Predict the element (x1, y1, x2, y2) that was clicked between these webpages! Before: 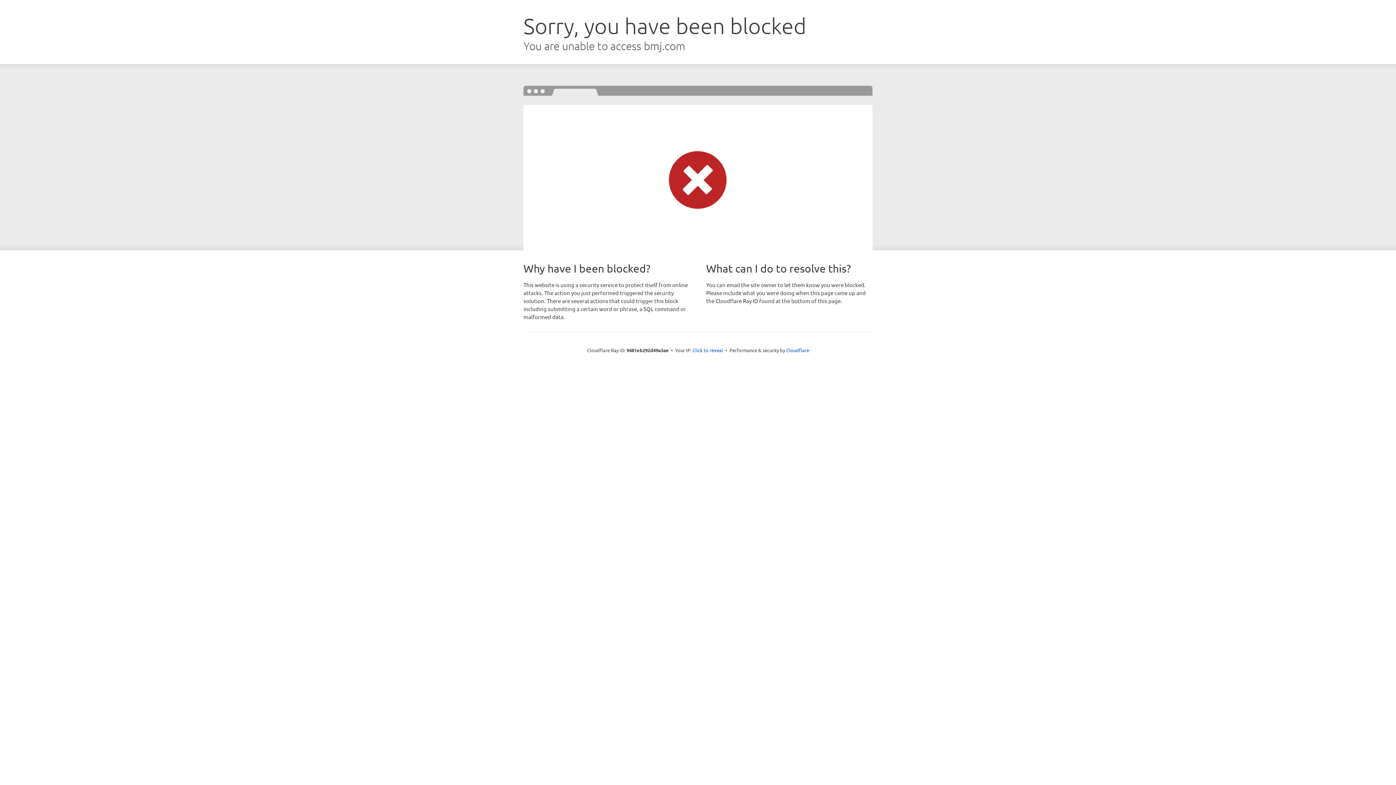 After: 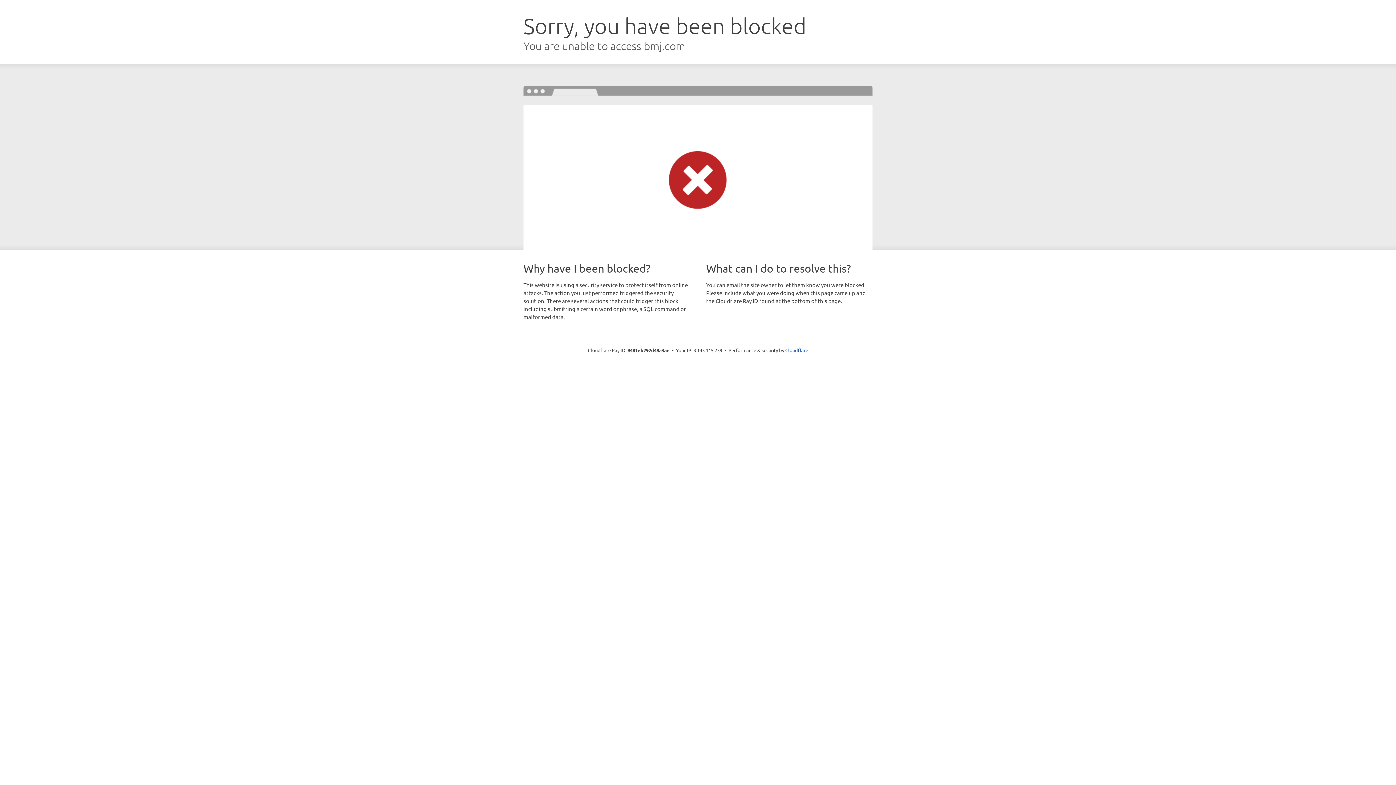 Action: bbox: (692, 346, 723, 353) label: Click to reveal